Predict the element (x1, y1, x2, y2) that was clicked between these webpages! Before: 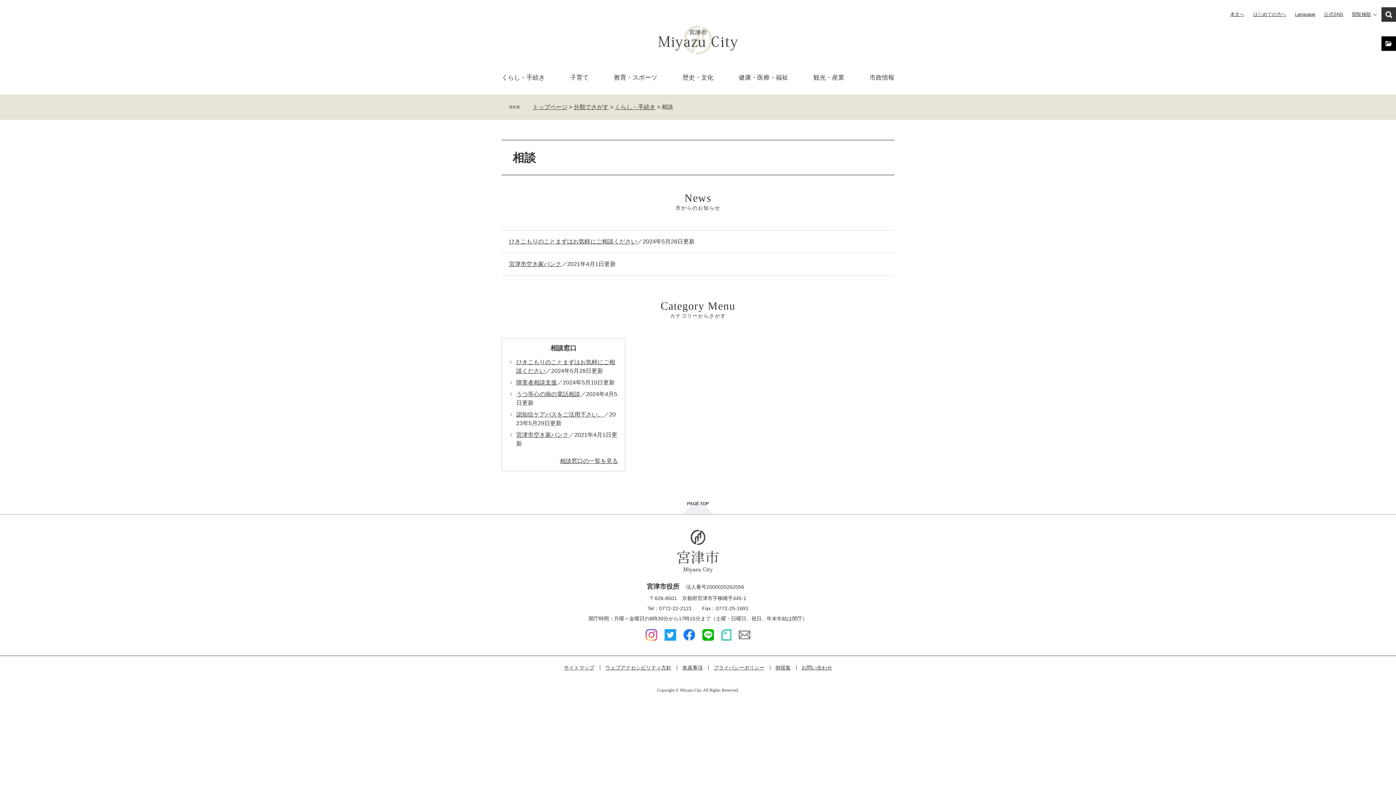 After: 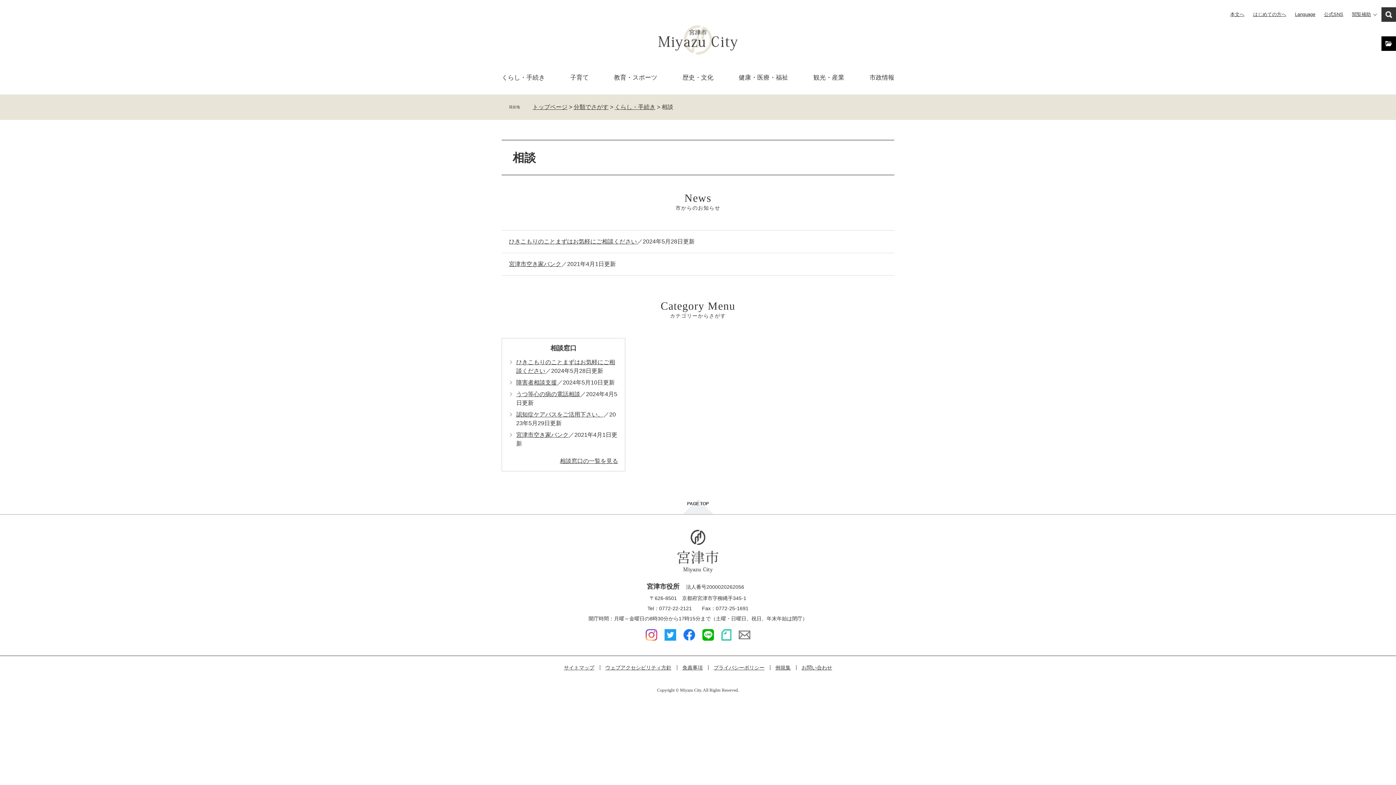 Action: label: 本文へ bbox: (1230, 7, 1244, 21)